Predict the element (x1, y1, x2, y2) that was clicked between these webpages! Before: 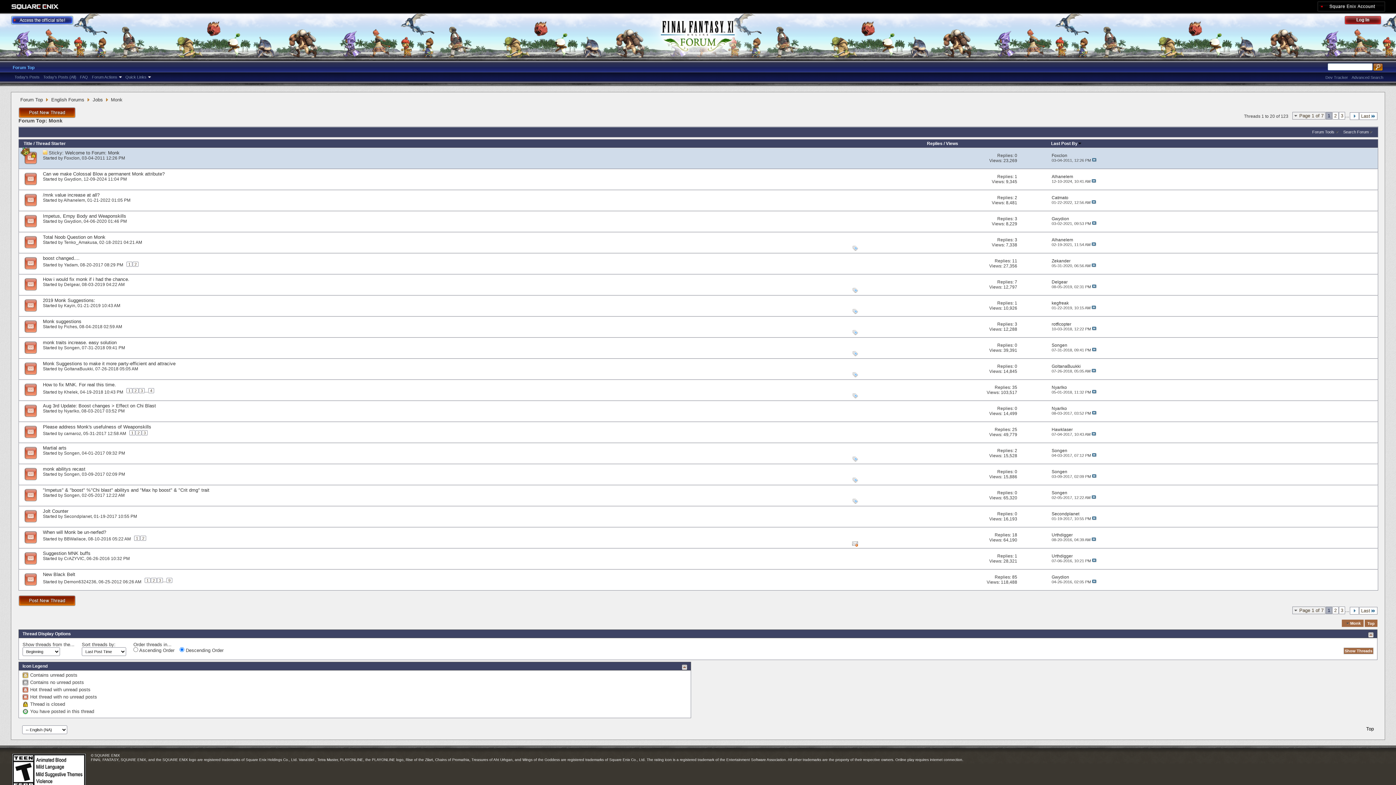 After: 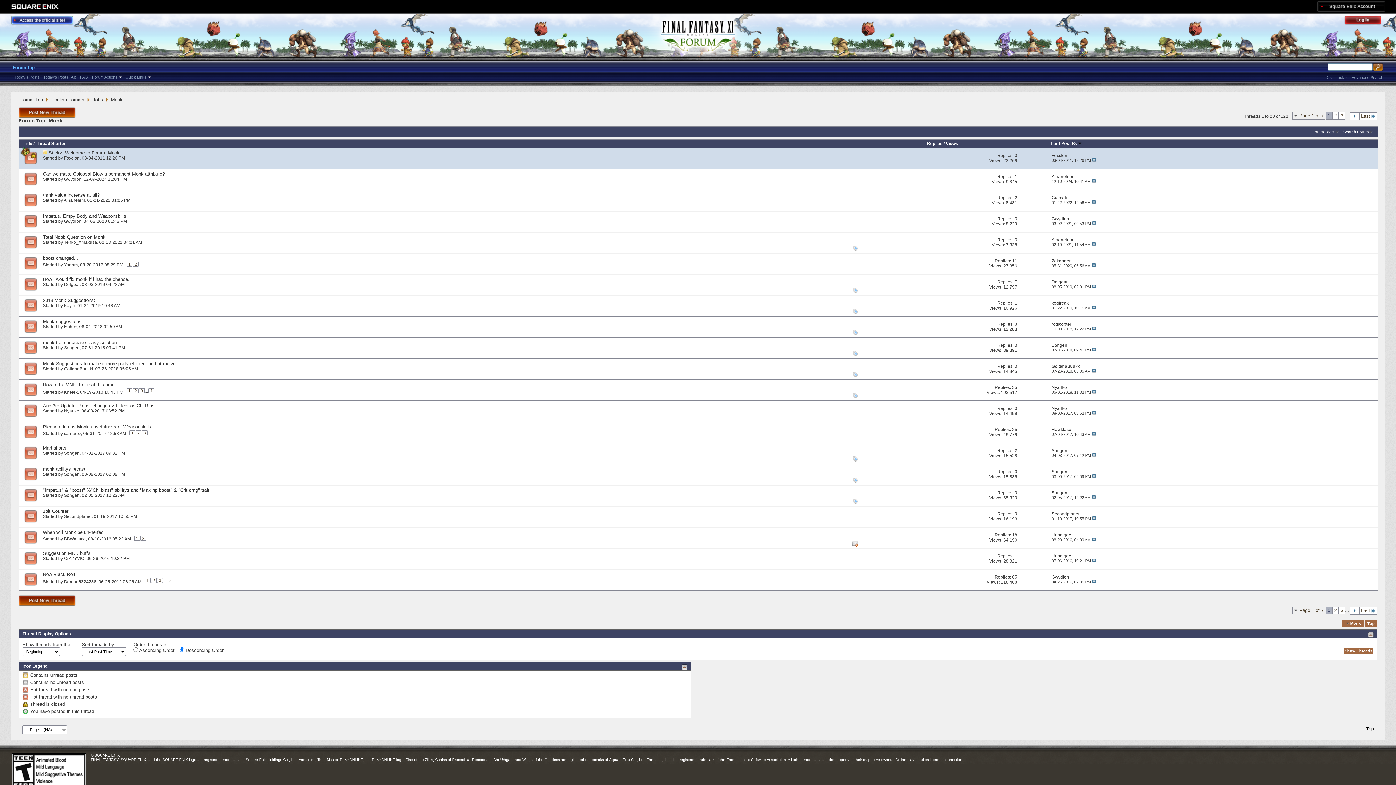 Action: label: 0 bbox: (1014, 469, 1017, 474)